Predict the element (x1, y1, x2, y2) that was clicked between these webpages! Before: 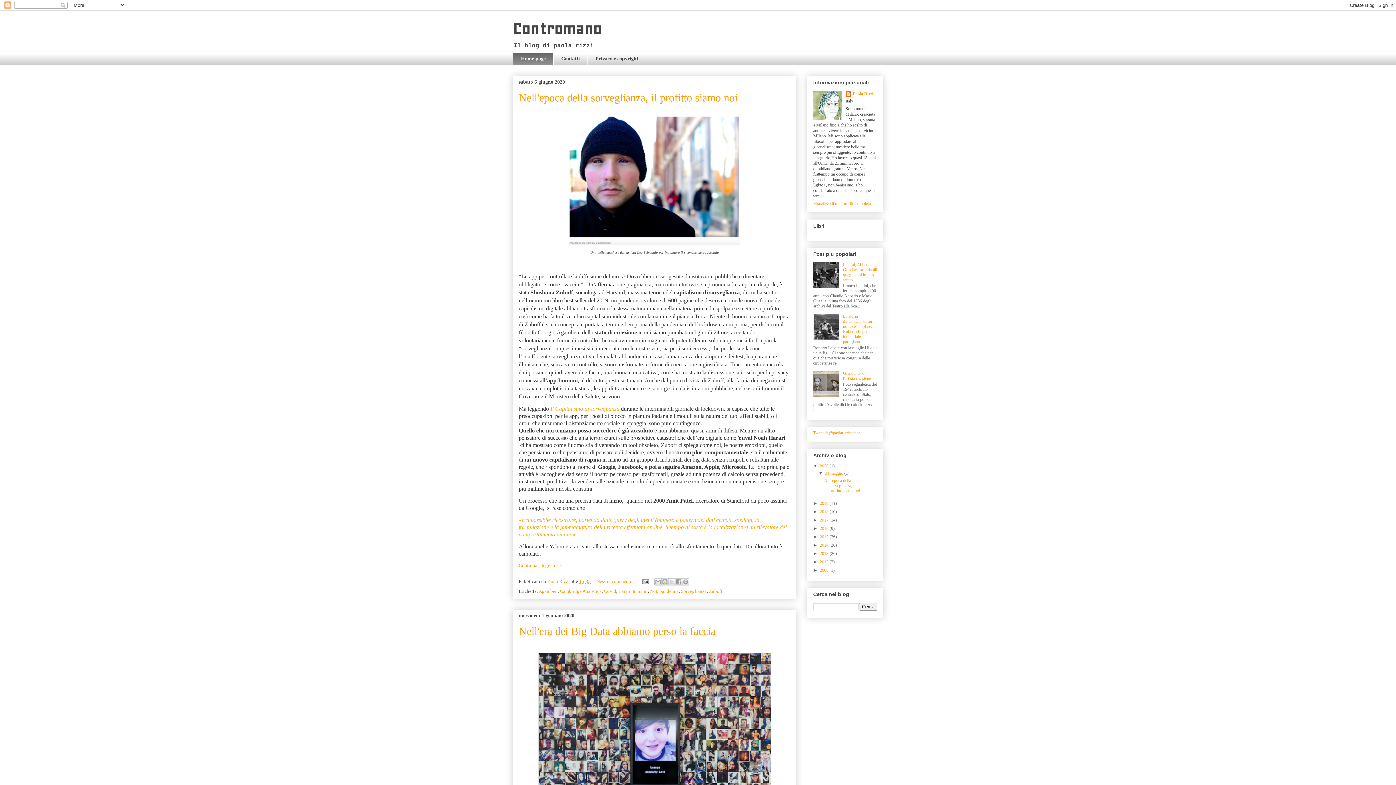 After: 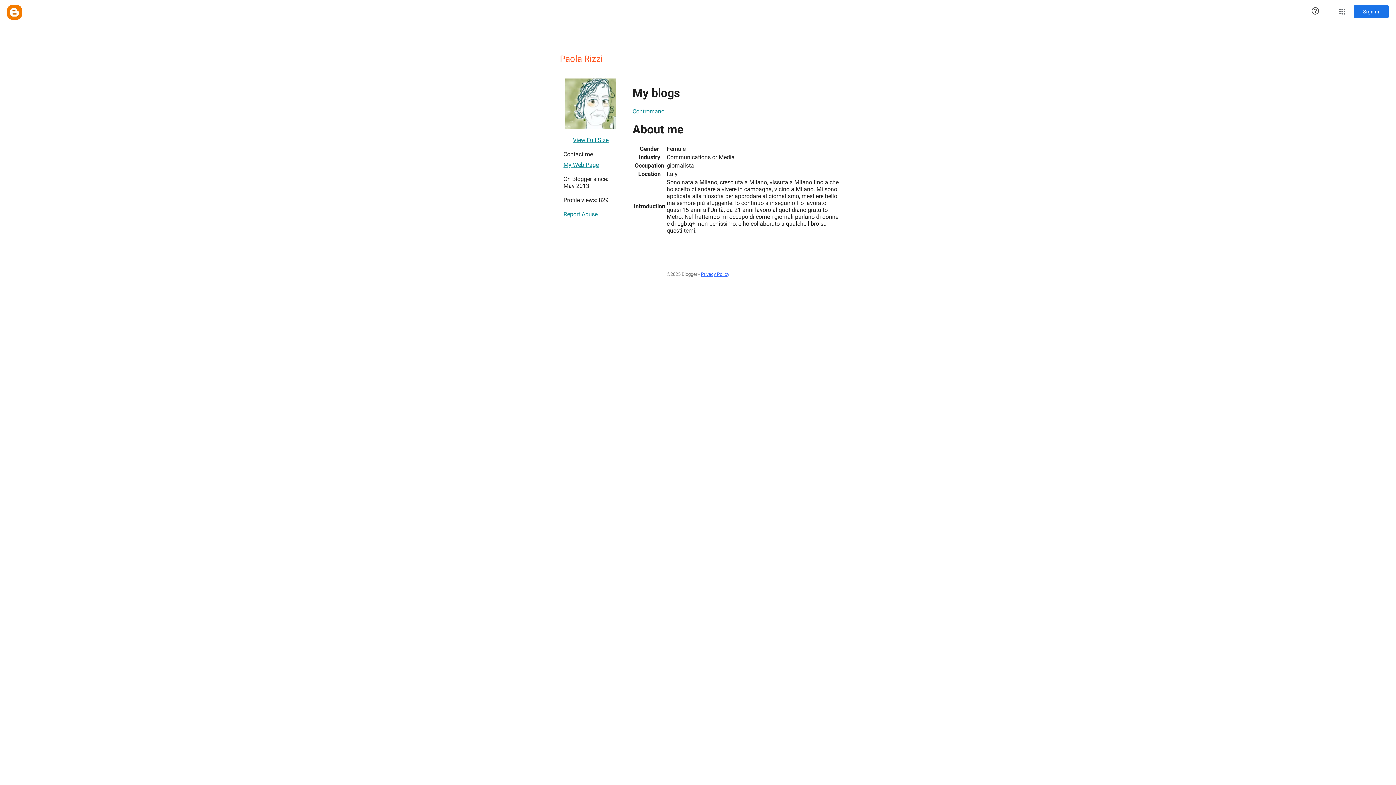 Action: label: Paola Rizzi  bbox: (547, 578, 570, 584)